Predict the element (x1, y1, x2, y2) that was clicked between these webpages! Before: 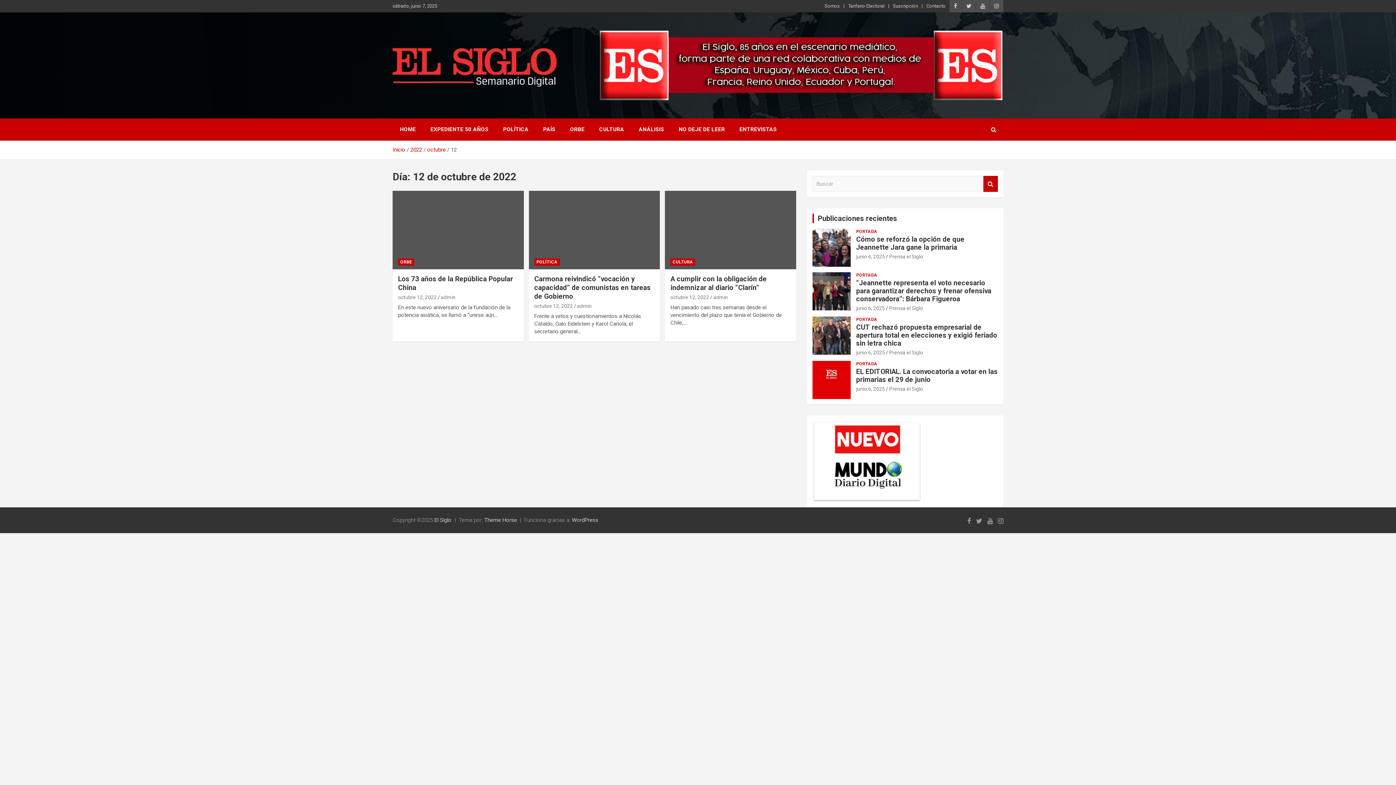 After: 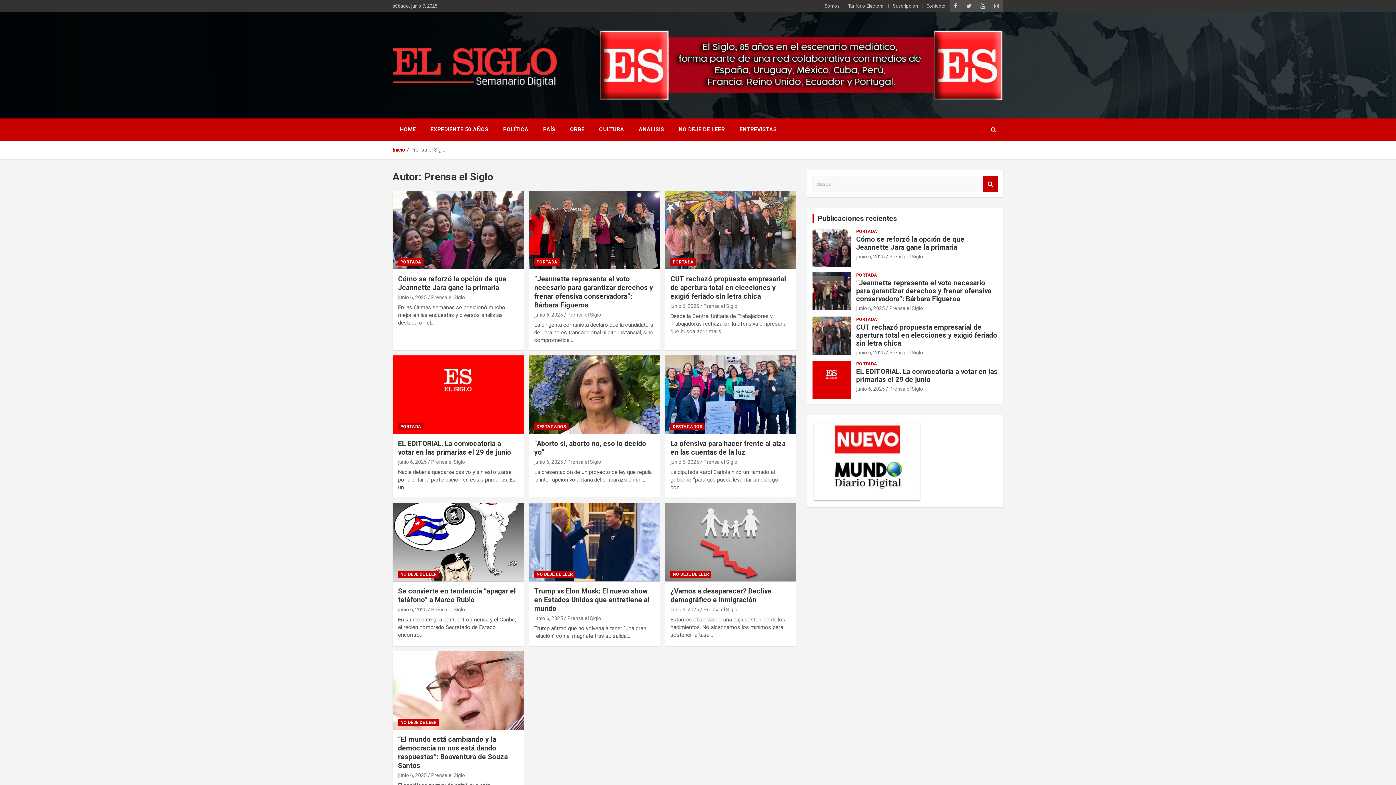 Action: bbox: (889, 349, 923, 355) label: Prensa el Siglo